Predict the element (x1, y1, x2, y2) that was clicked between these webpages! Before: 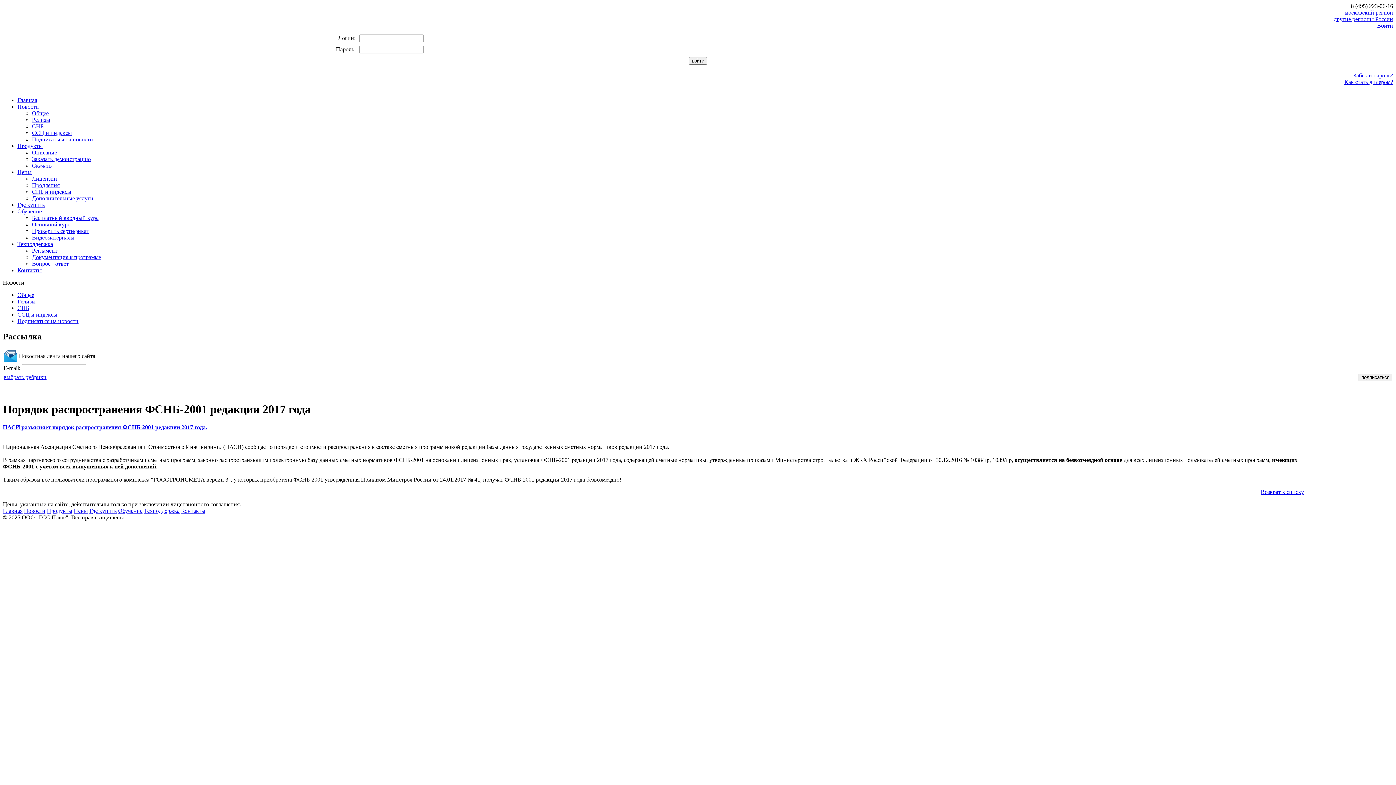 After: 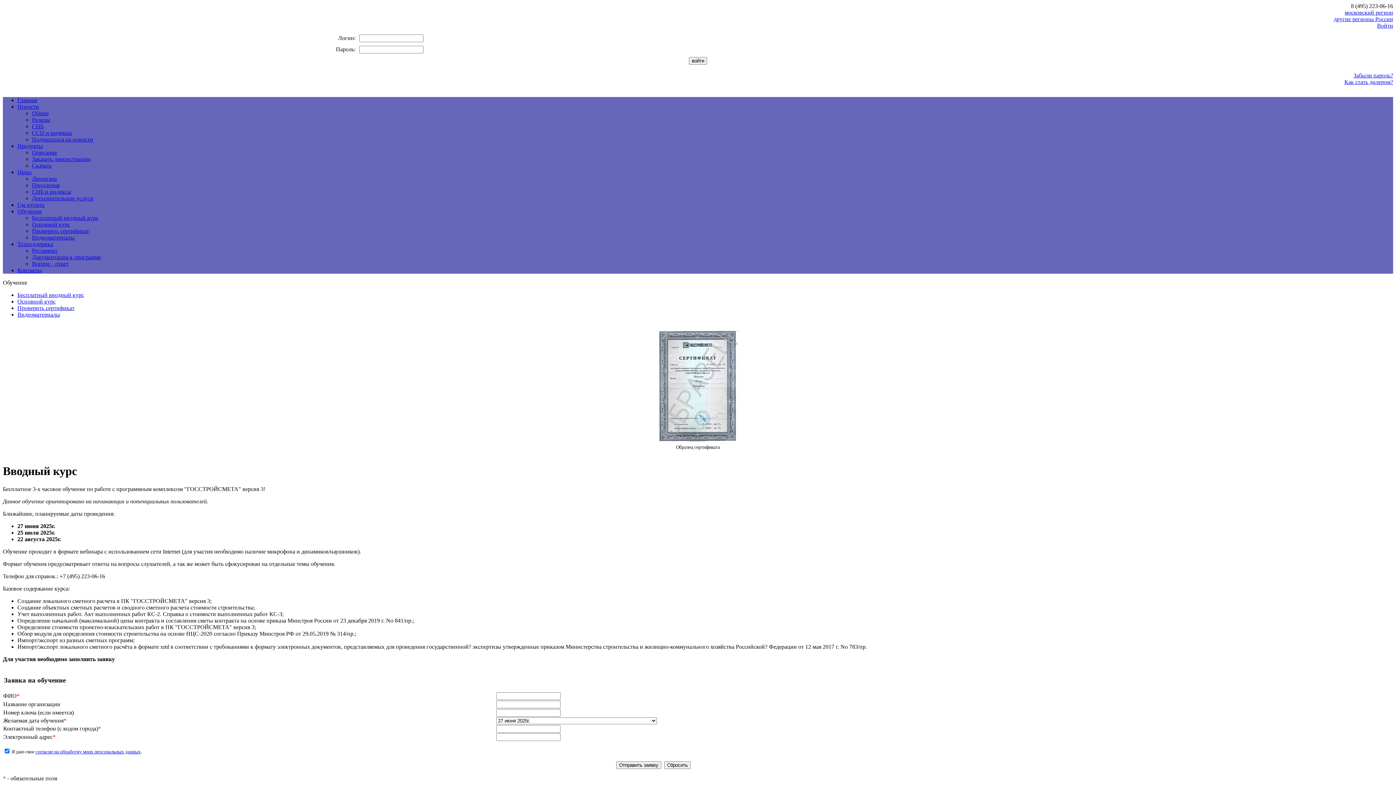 Action: bbox: (32, 214, 98, 221) label: Бесплатный вводный курс